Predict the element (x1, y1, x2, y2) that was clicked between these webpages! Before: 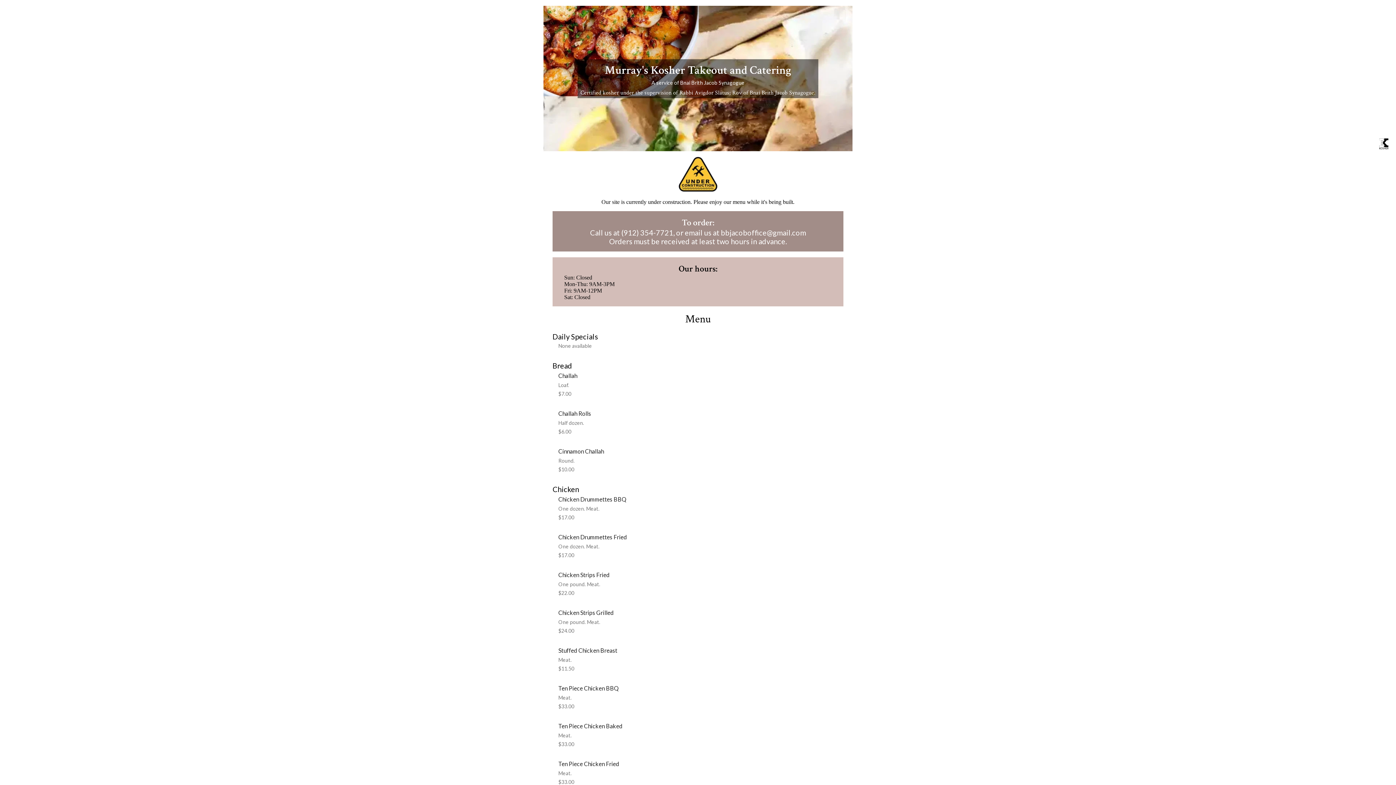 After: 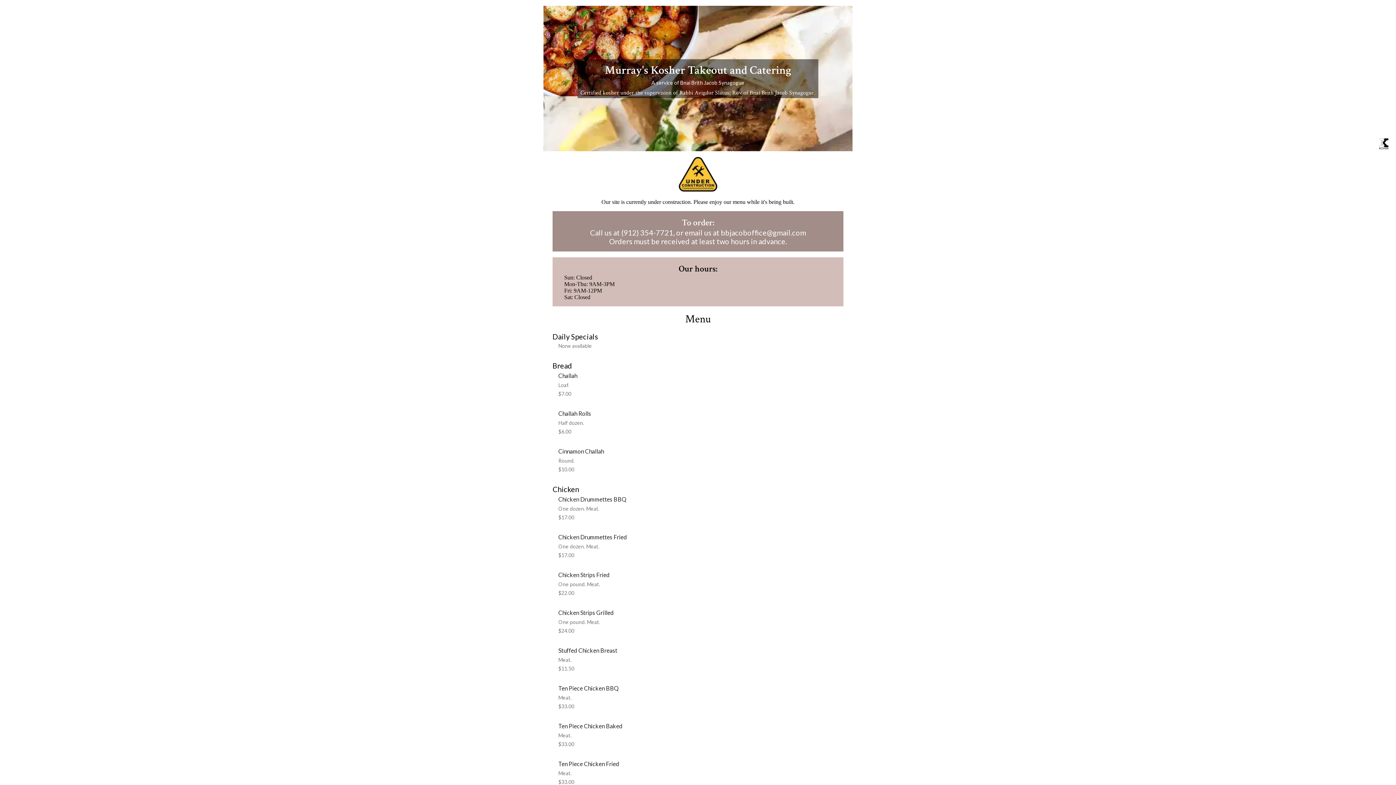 Action: bbox: (621, 228, 673, 237) label: (912) 354-7721